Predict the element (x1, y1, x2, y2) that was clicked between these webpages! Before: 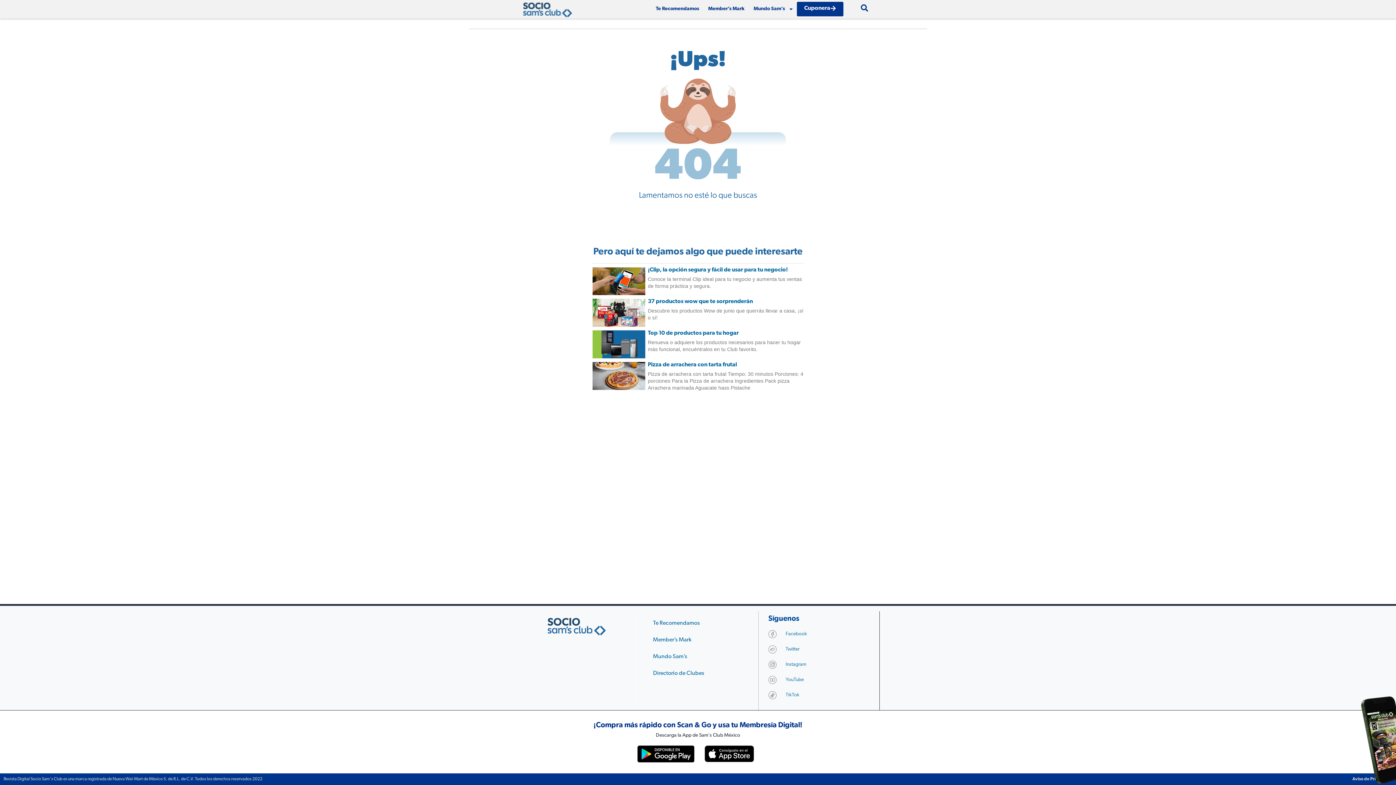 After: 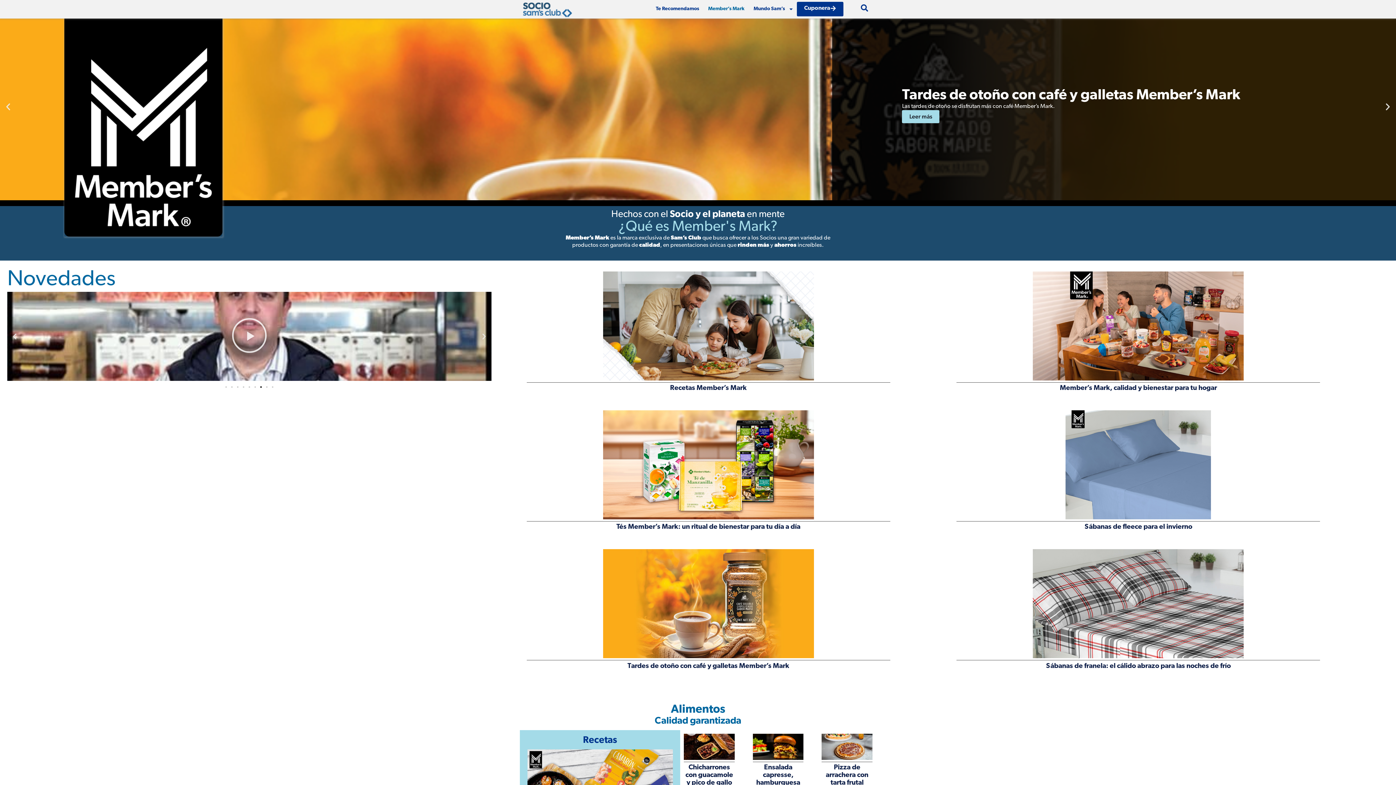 Action: label: Member’s Mark bbox: (645, 632, 754, 648)